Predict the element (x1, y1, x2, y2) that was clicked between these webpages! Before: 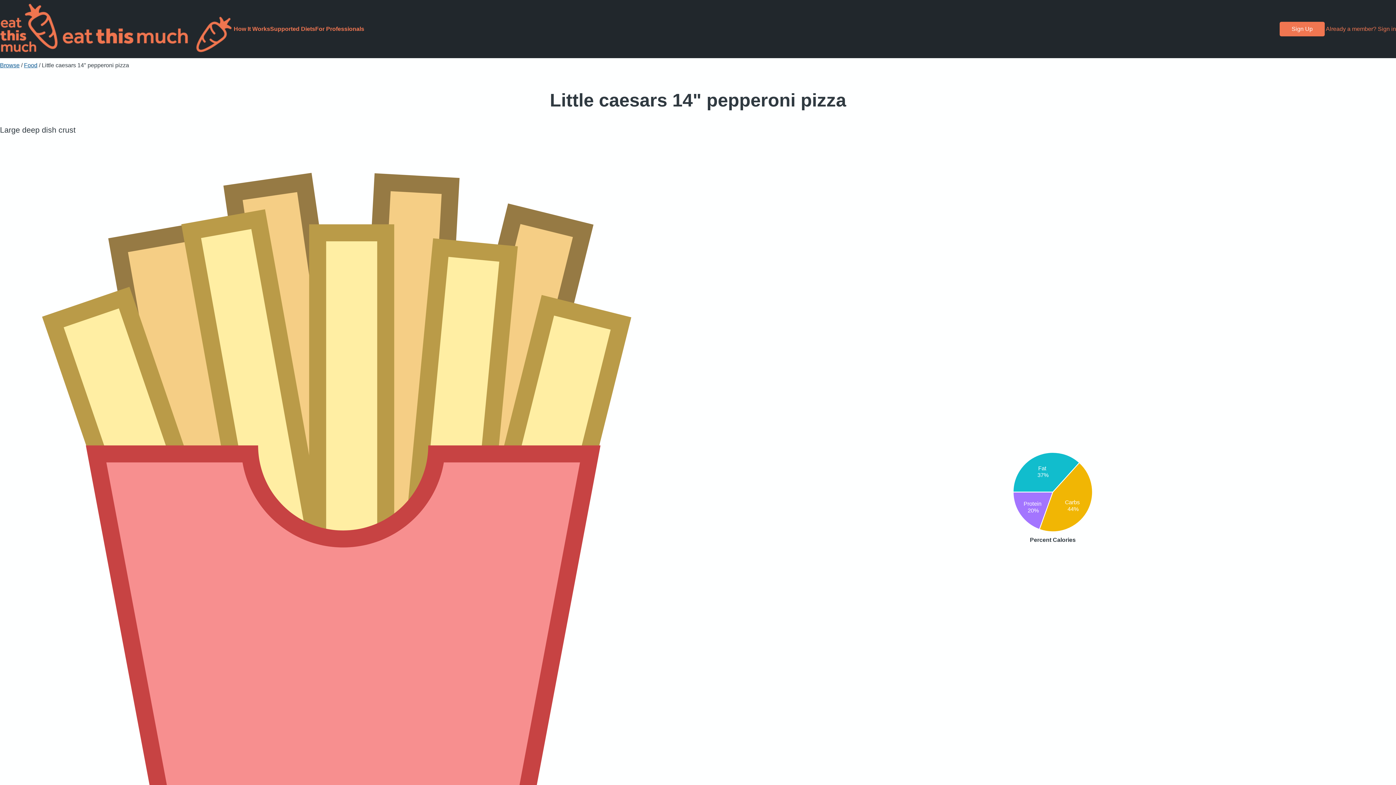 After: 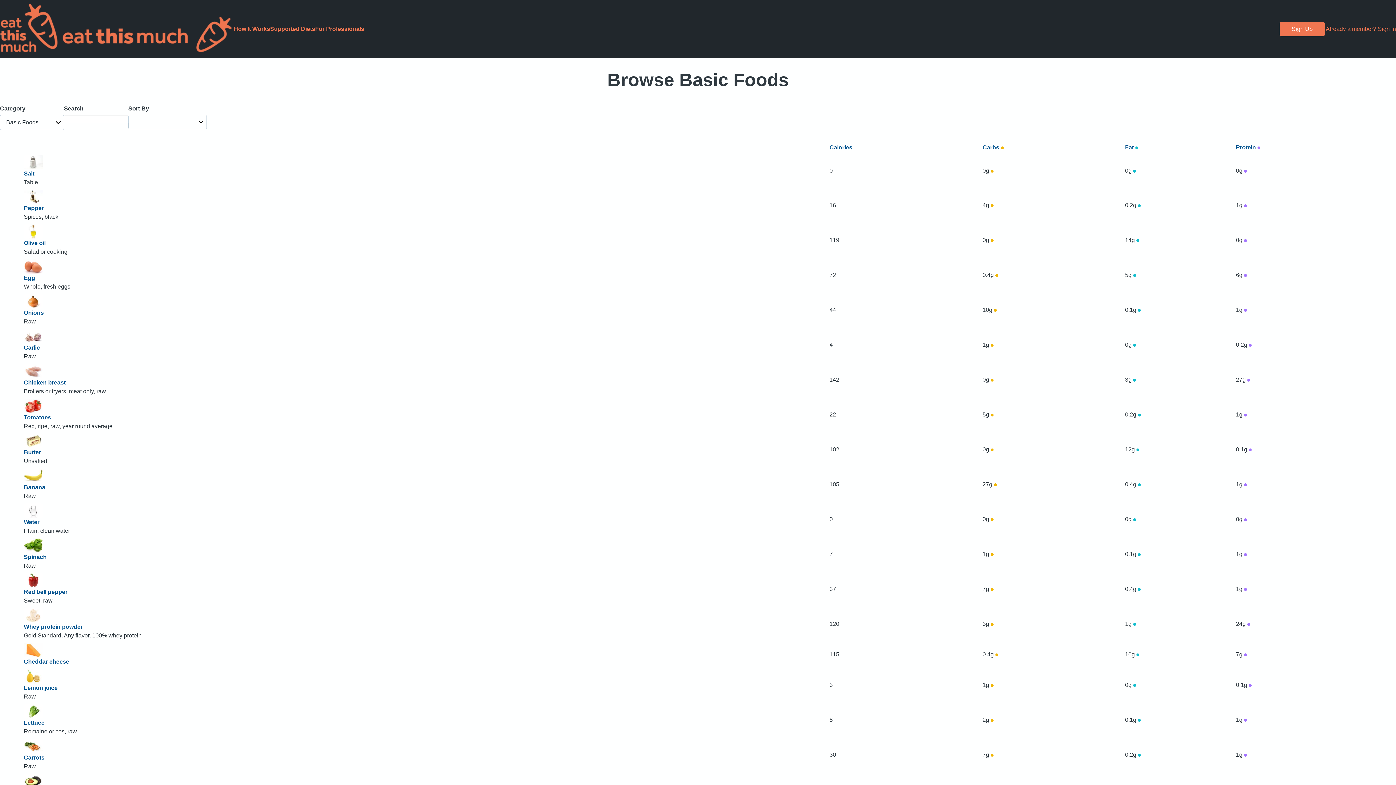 Action: bbox: (24, 62, 37, 68) label: Food